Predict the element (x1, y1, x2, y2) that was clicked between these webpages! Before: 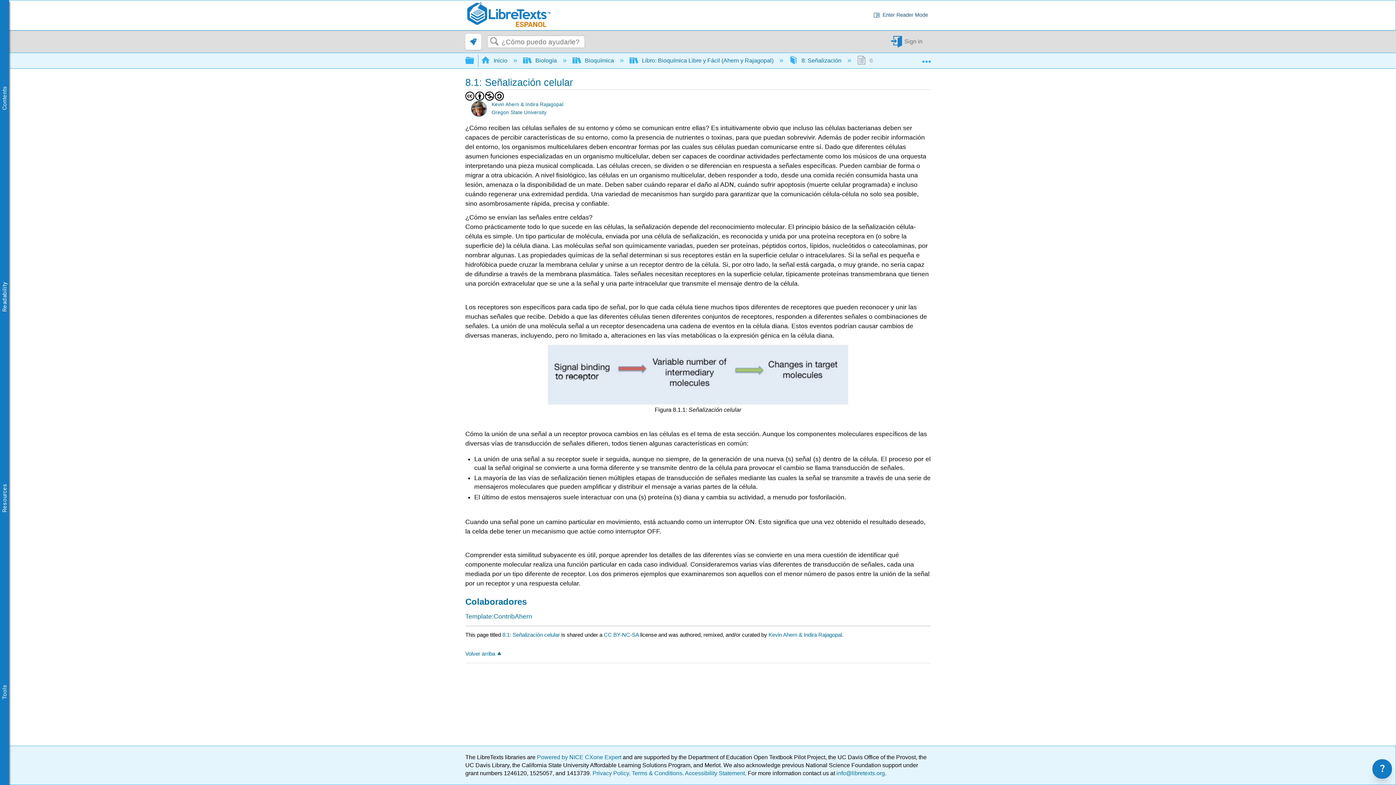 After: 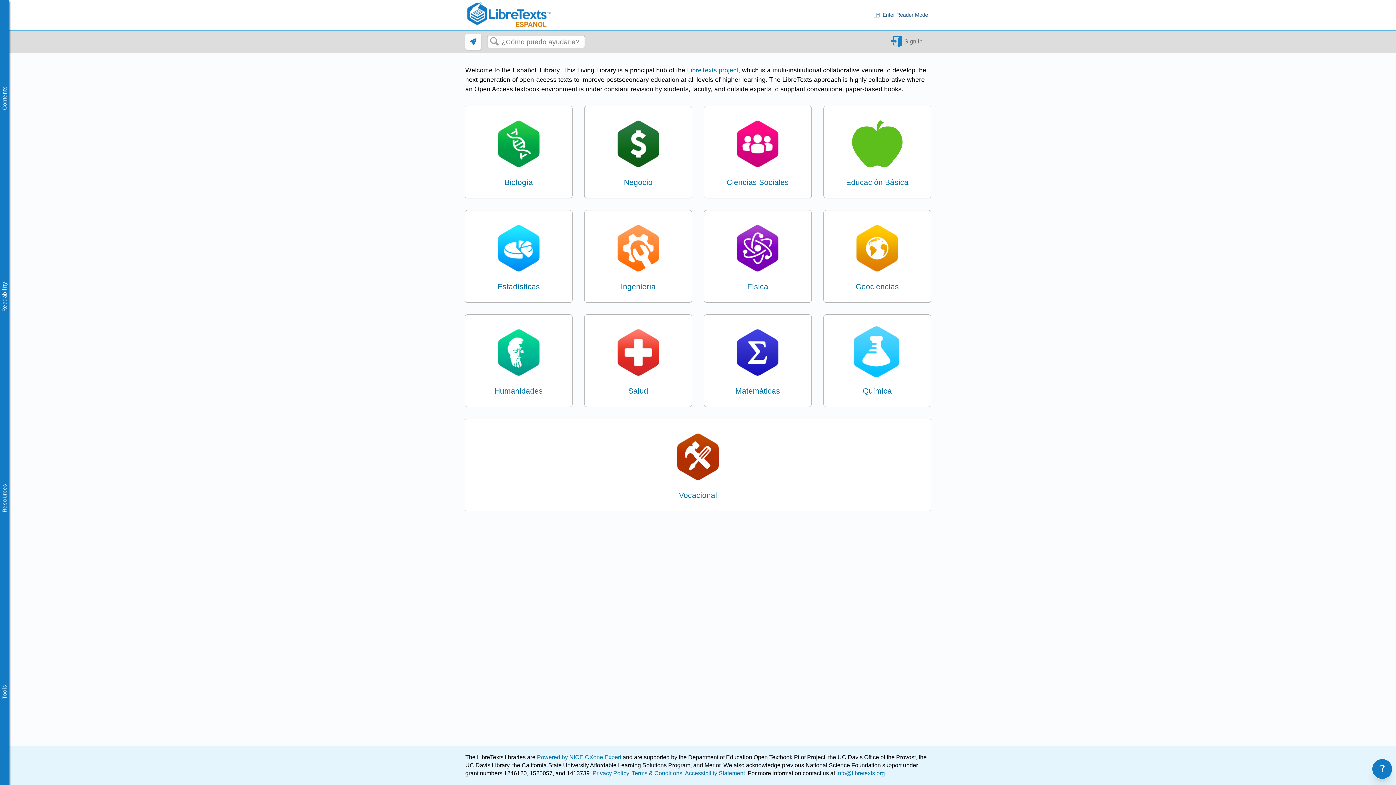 Action: bbox: (481, 57, 509, 63) label:  Inicio 